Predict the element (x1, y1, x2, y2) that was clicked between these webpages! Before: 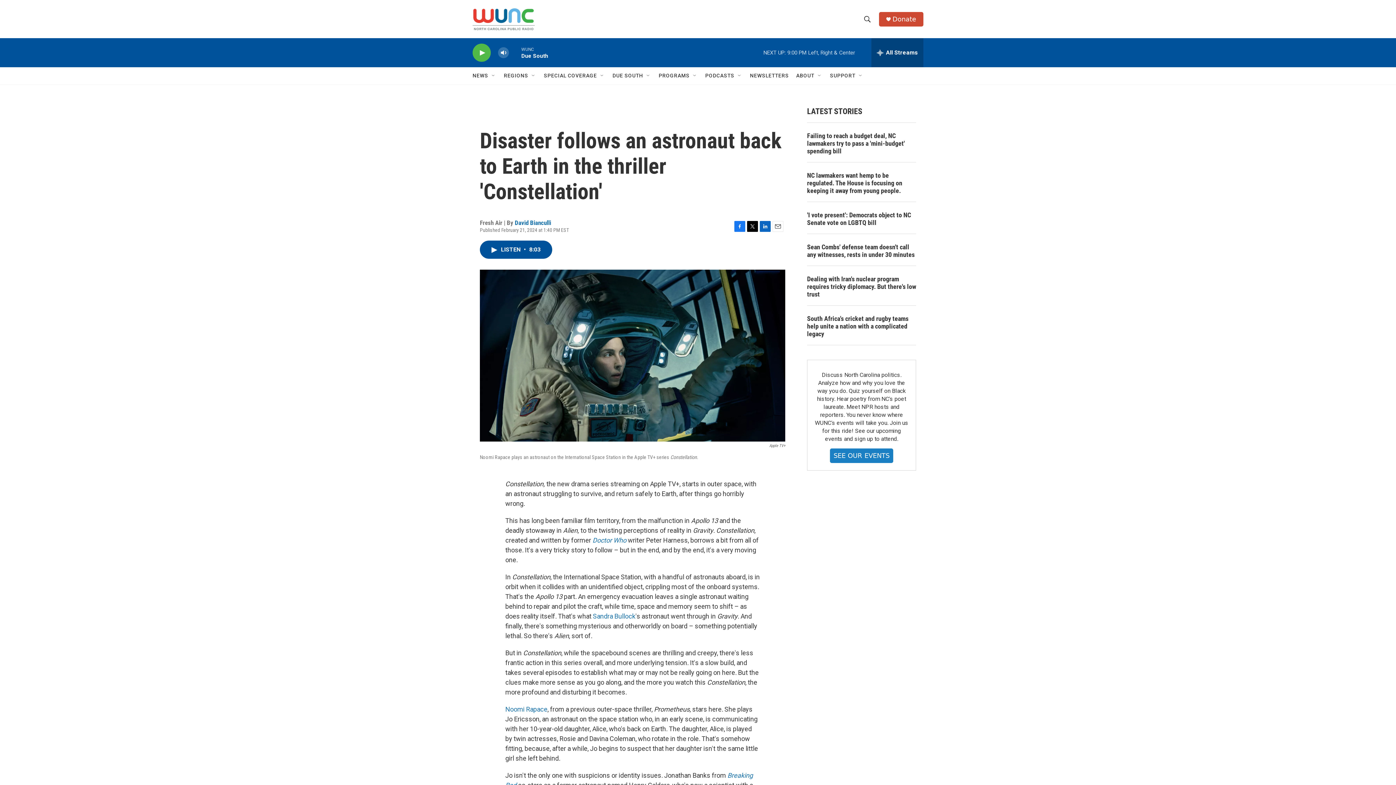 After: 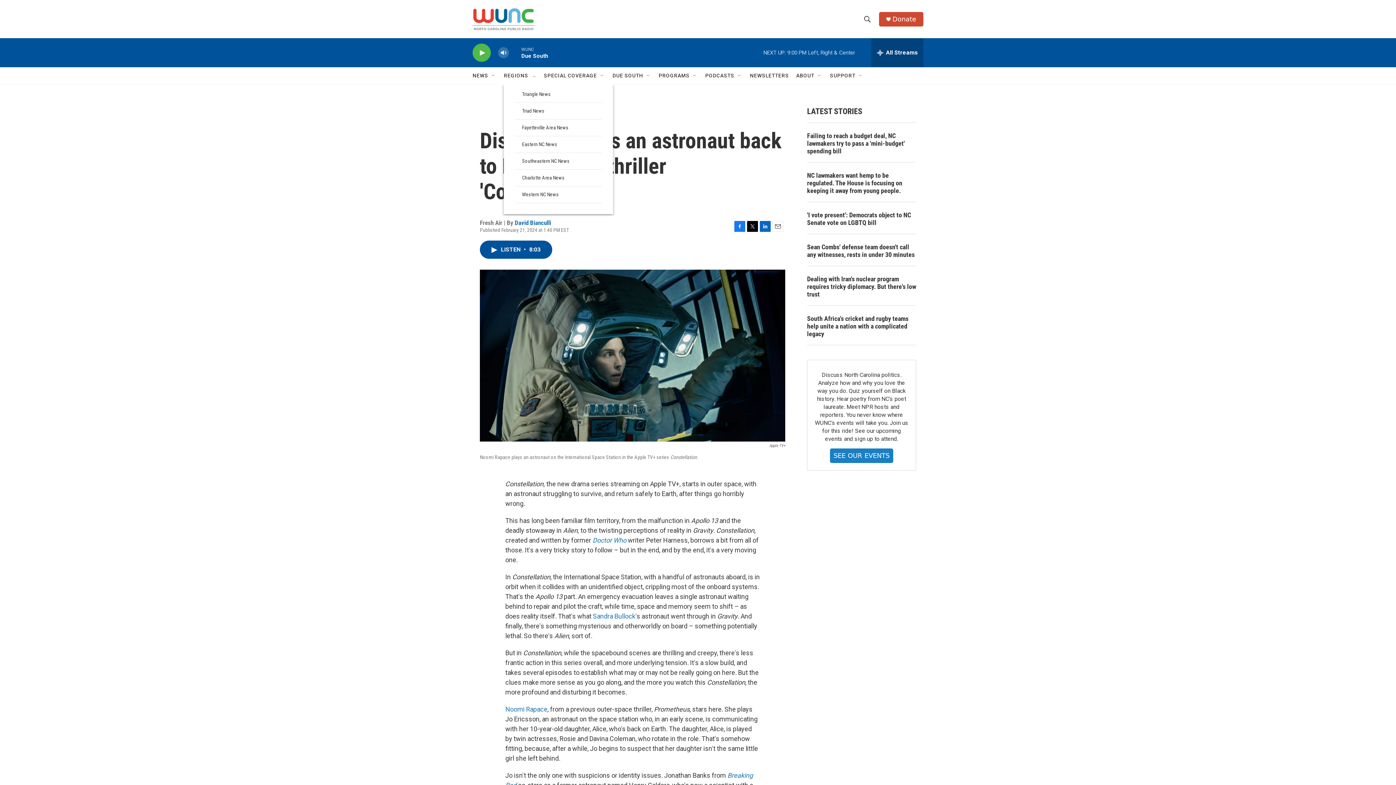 Action: label: Open Sub Navigation bbox: (530, 72, 536, 78)